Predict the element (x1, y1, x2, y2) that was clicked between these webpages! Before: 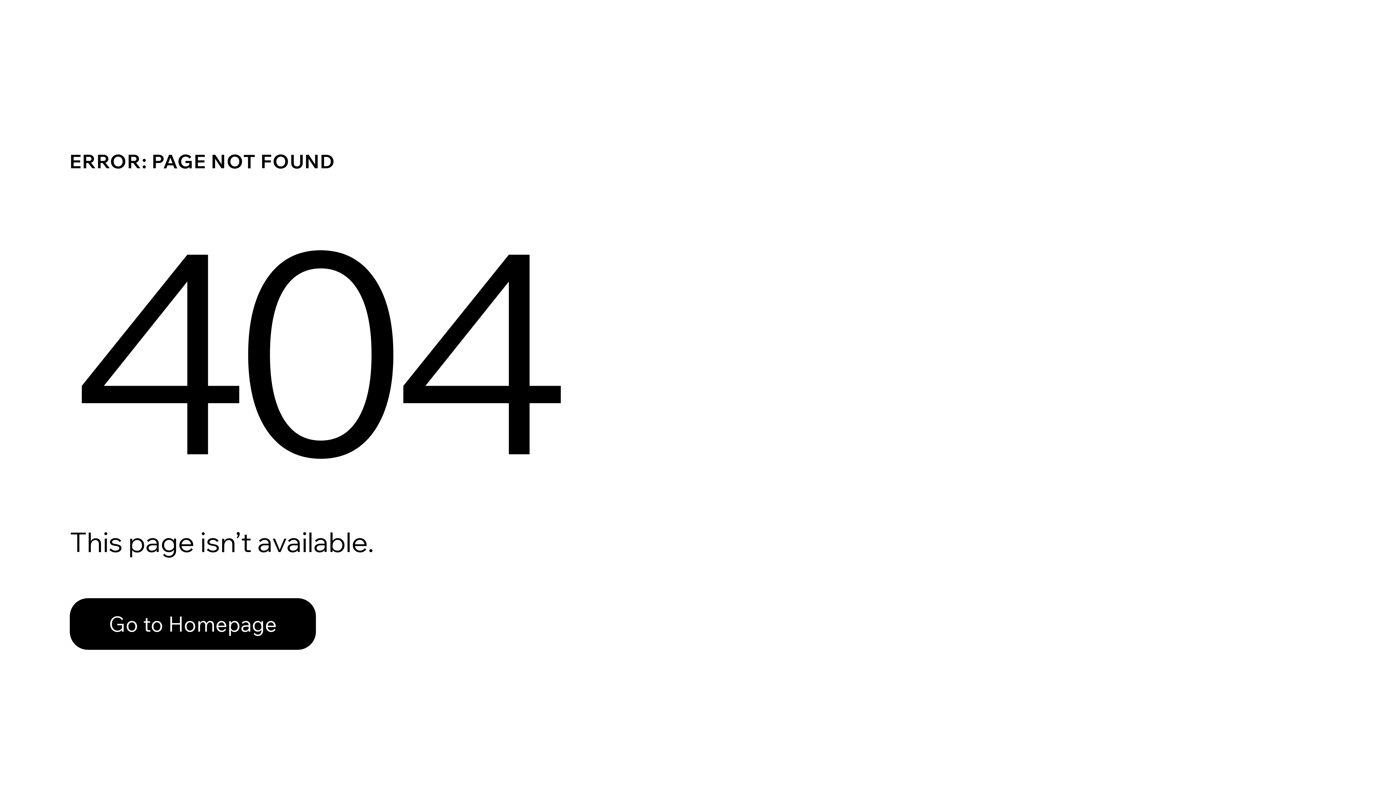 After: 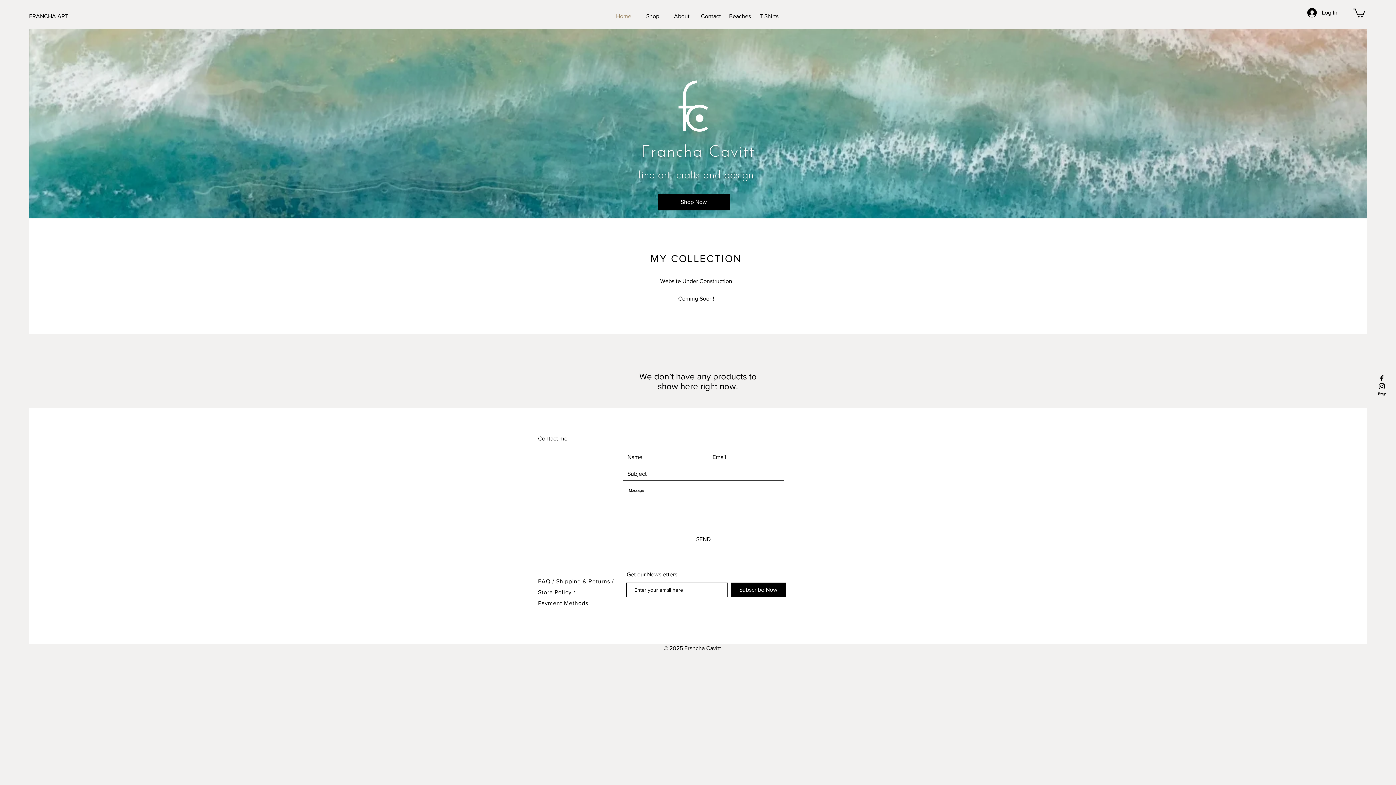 Action: bbox: (69, 582, 768, 659) label: Go to Homepage